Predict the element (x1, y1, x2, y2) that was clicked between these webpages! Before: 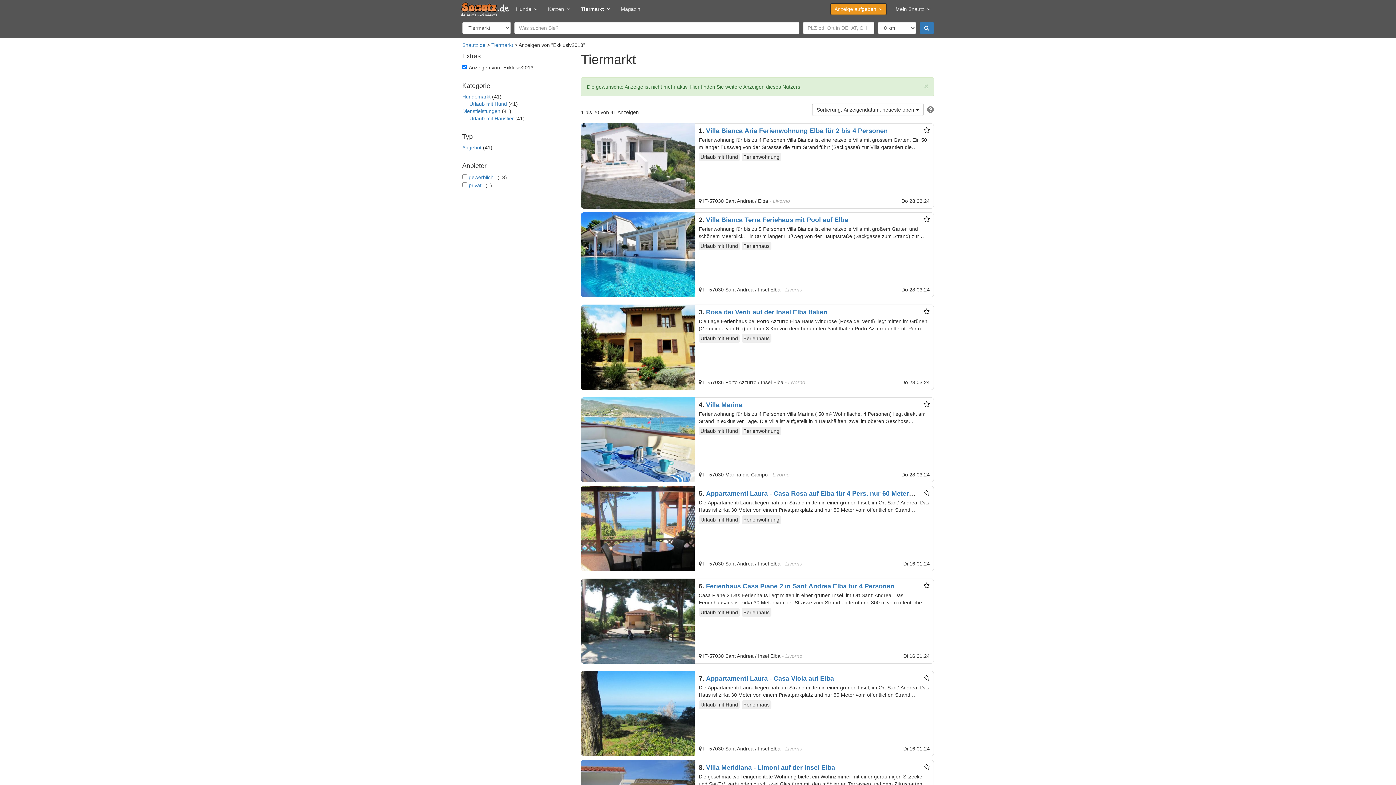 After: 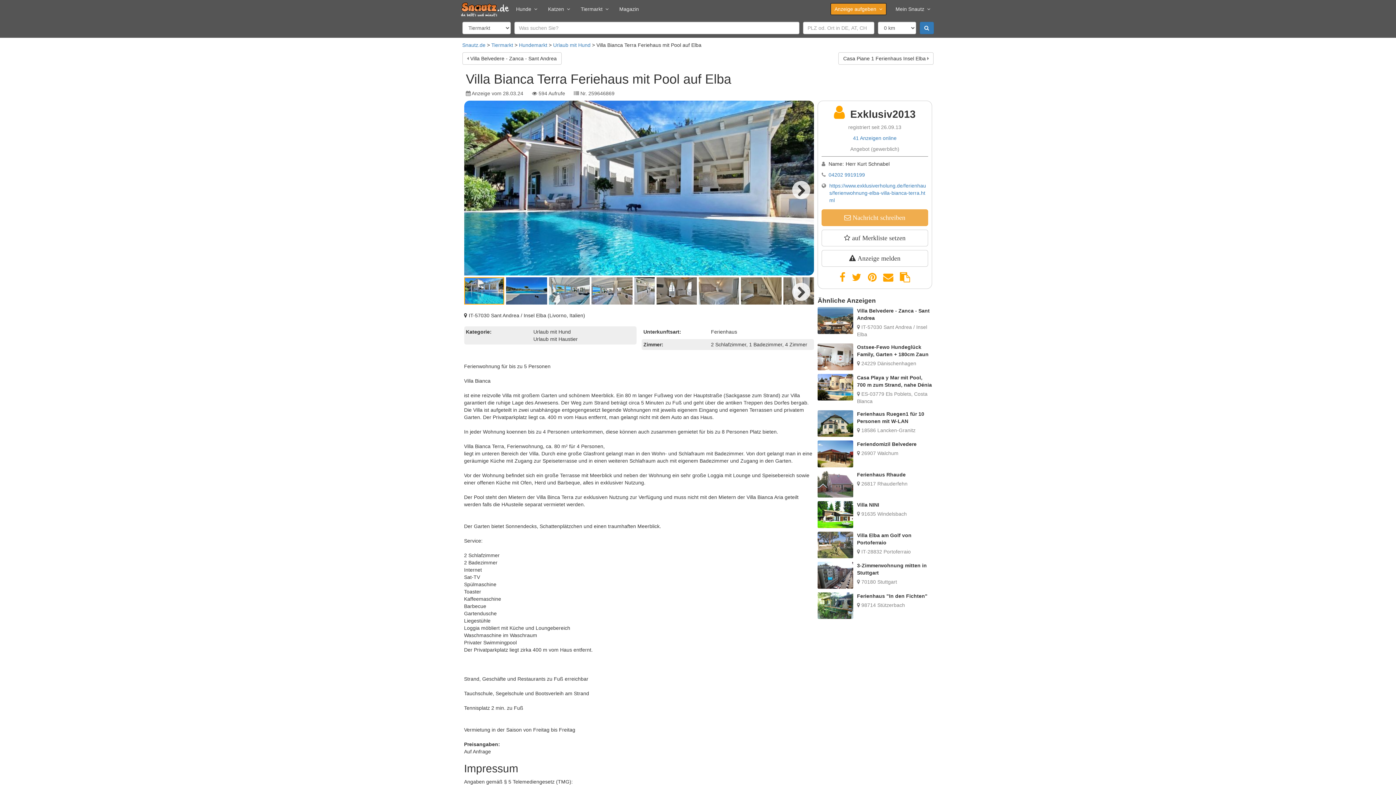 Action: bbox: (581, 212, 695, 297)